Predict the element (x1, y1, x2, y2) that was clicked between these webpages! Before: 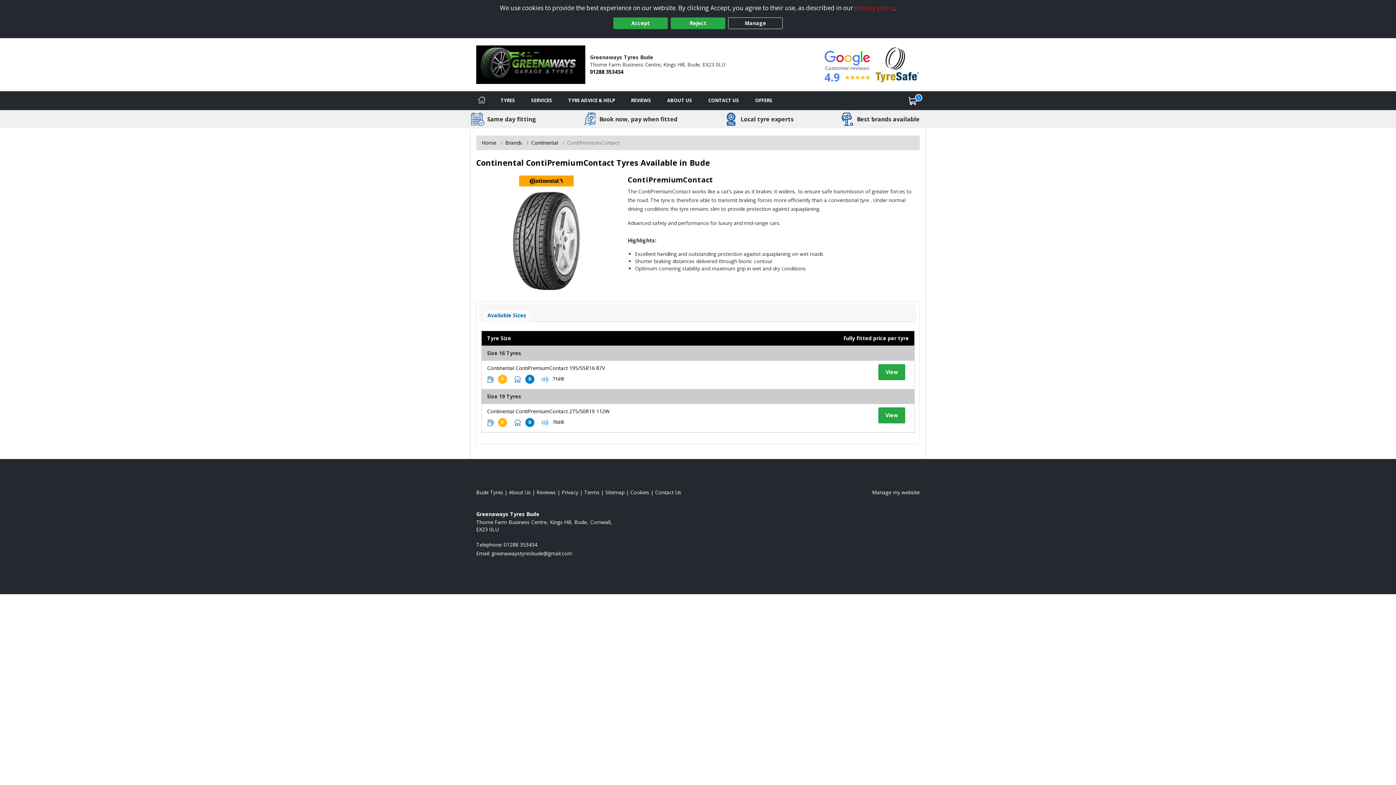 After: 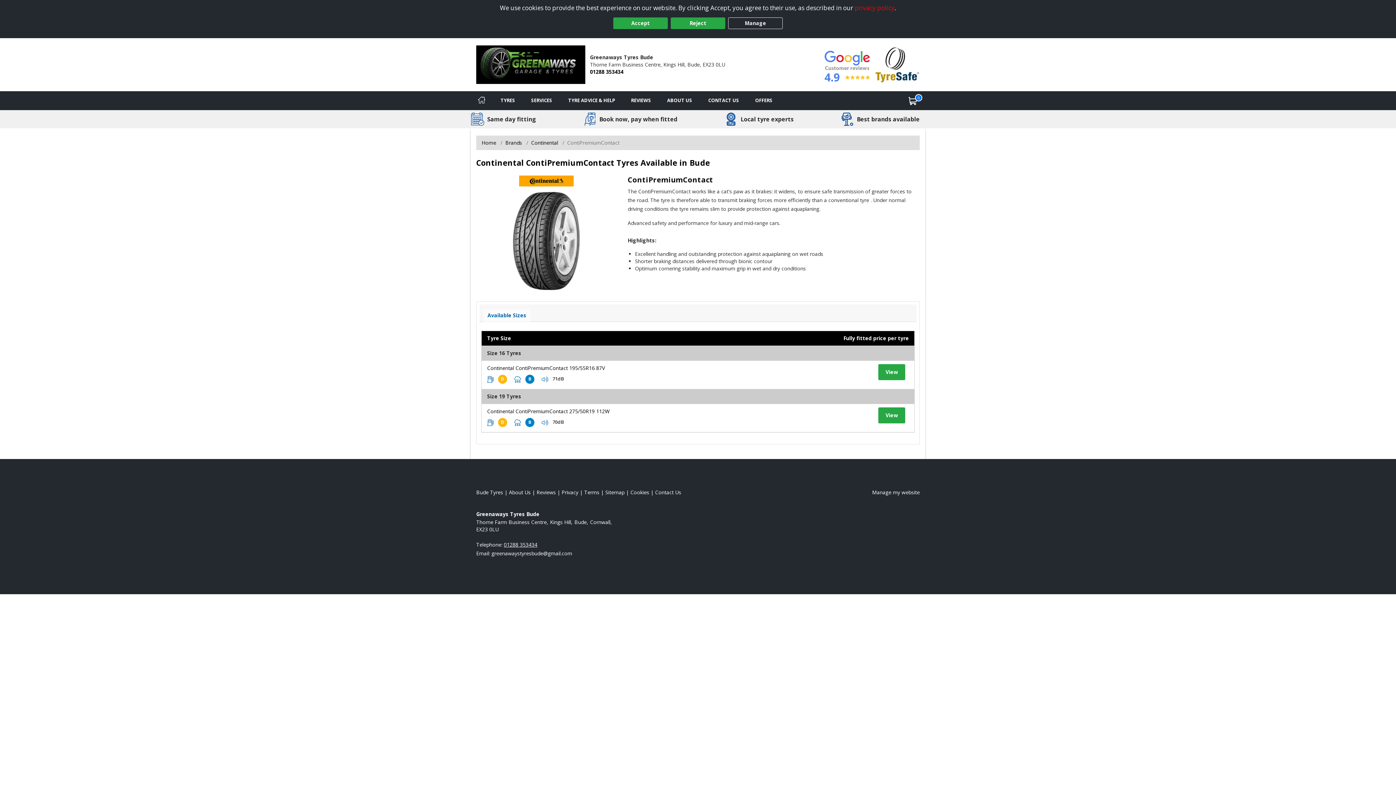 Action: bbox: (504, 541, 537, 548) label: 01288 353434